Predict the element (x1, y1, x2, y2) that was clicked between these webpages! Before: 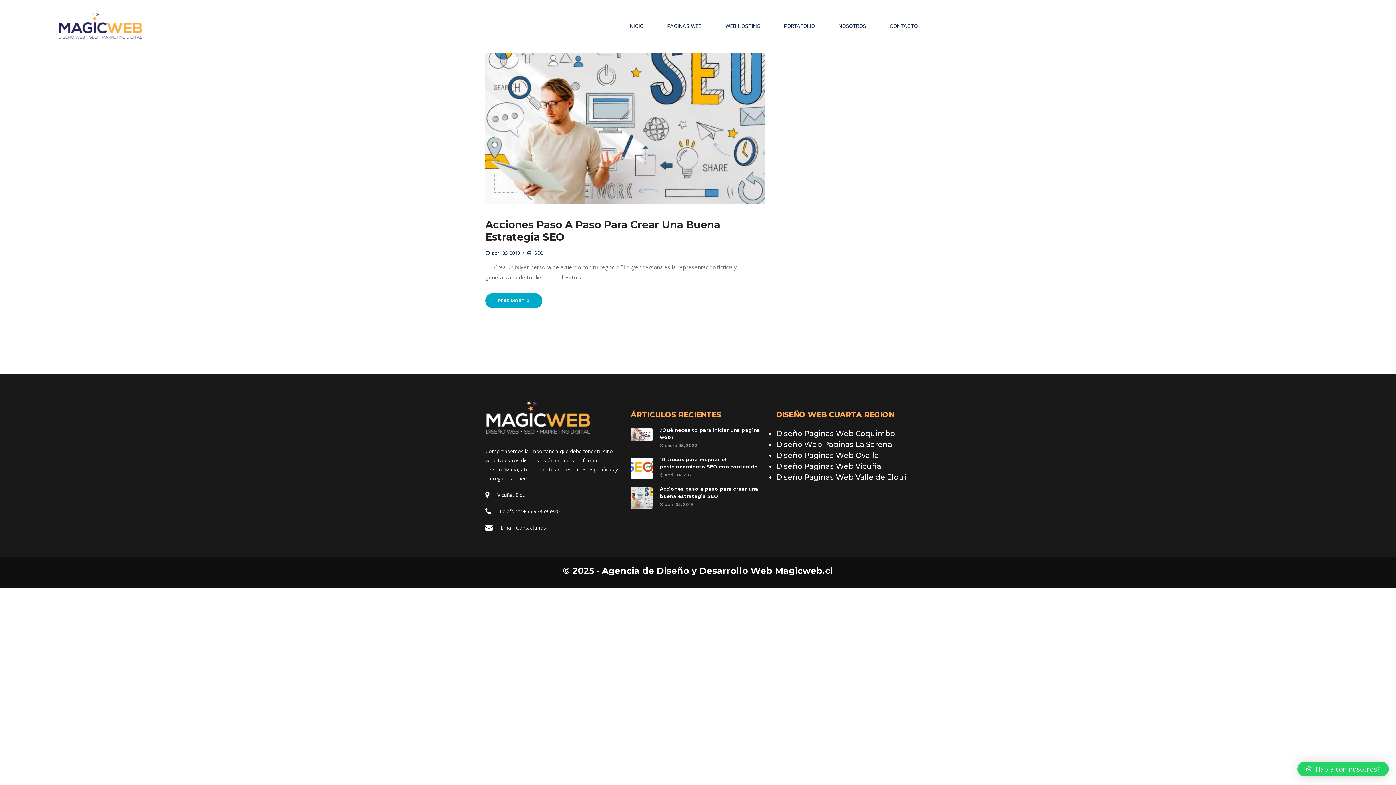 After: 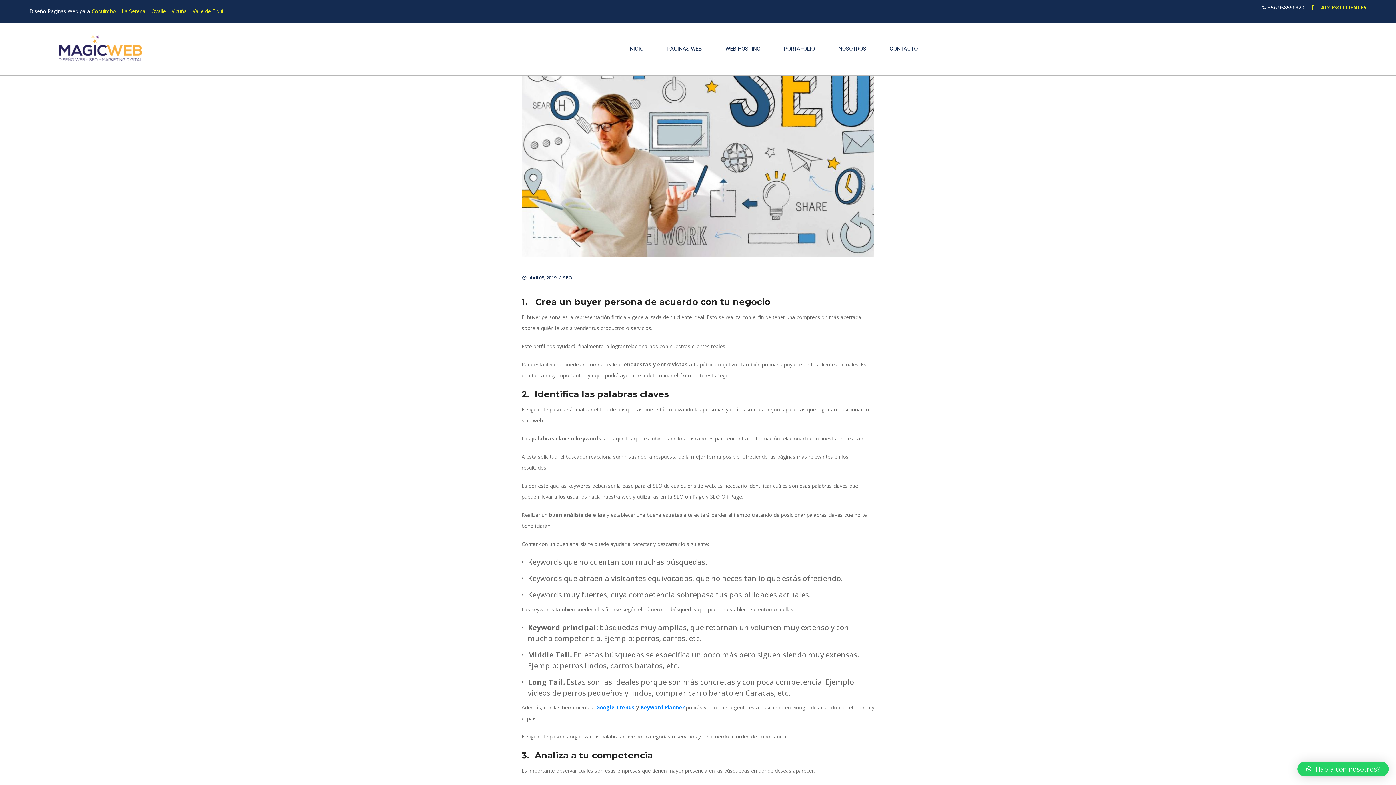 Action: label: READ MORE bbox: (485, 293, 542, 308)